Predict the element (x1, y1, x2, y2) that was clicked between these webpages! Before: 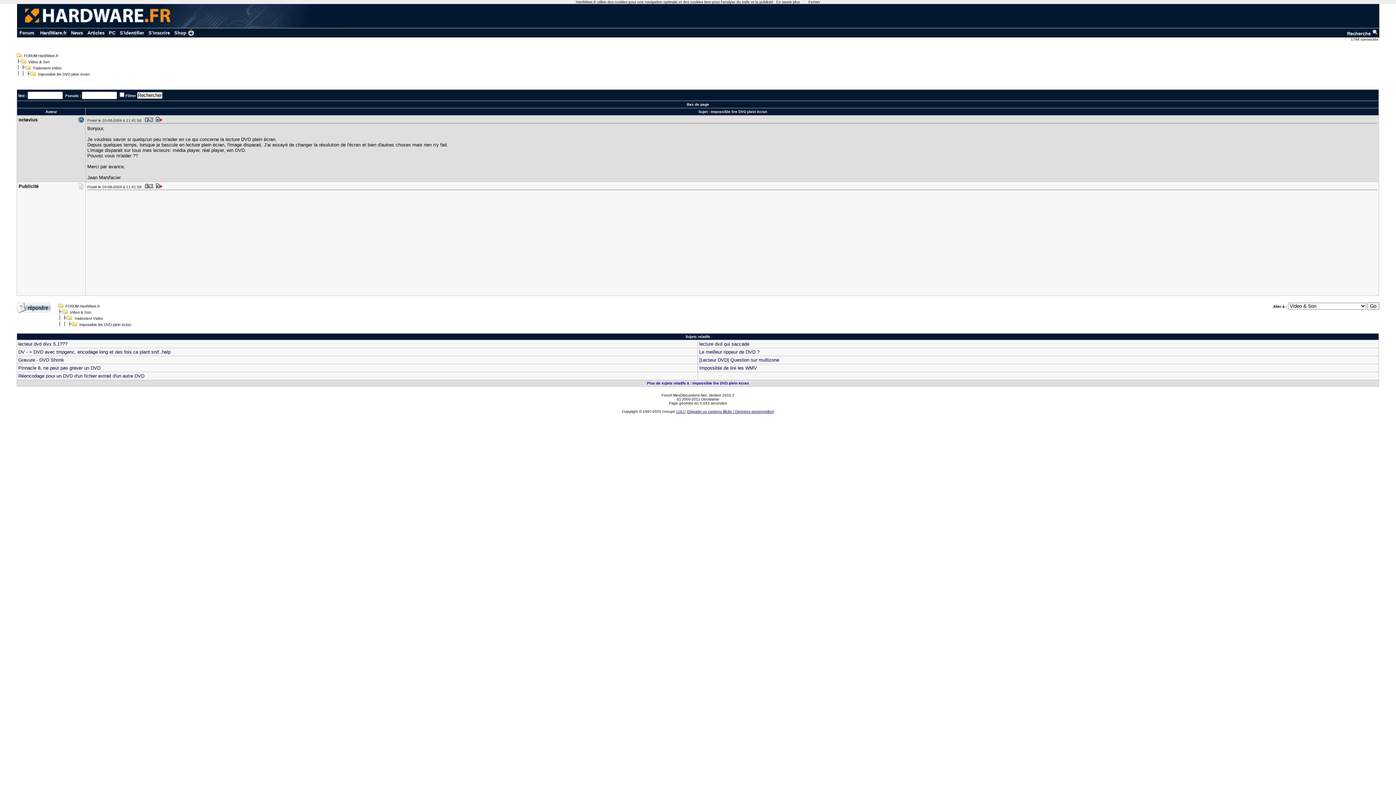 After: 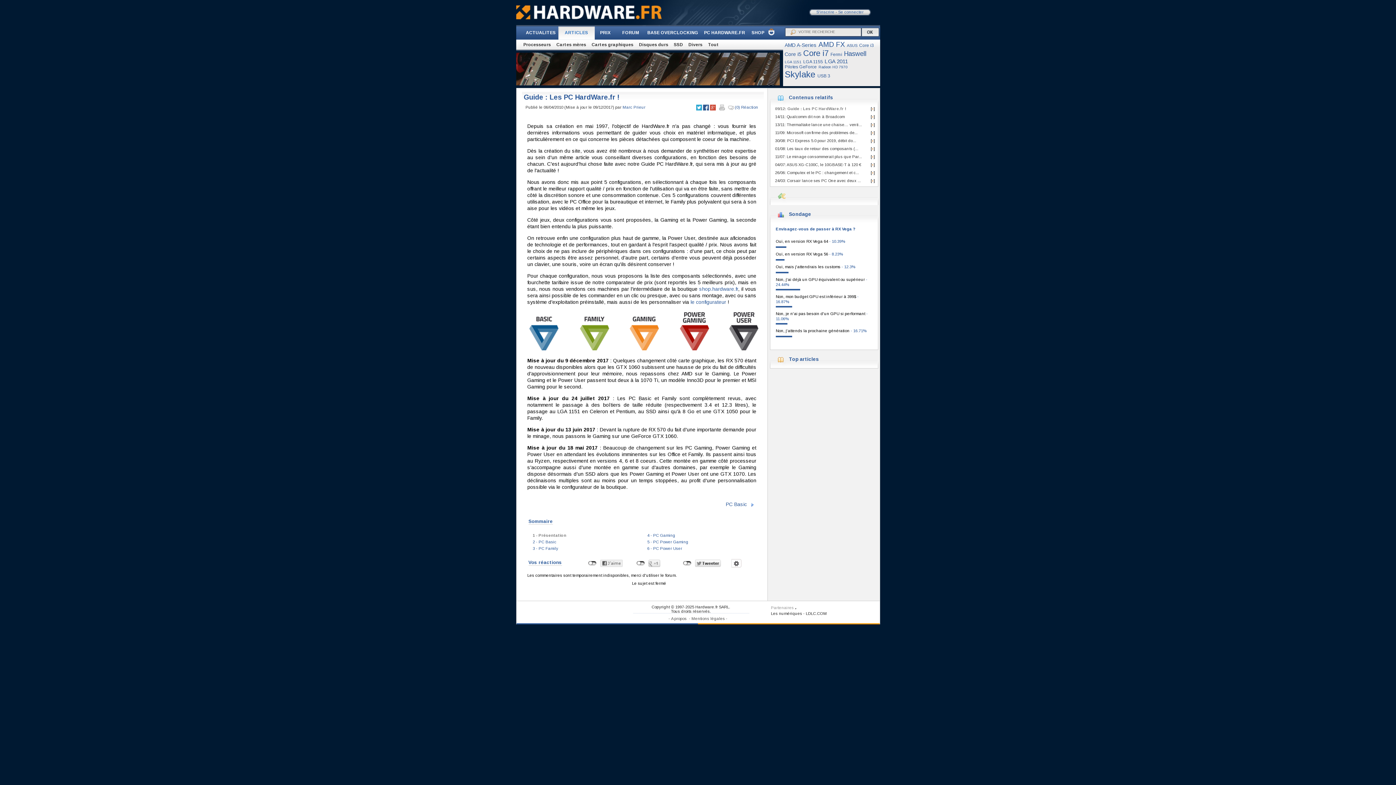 Action: label: PC bbox: (108, 30, 115, 35)